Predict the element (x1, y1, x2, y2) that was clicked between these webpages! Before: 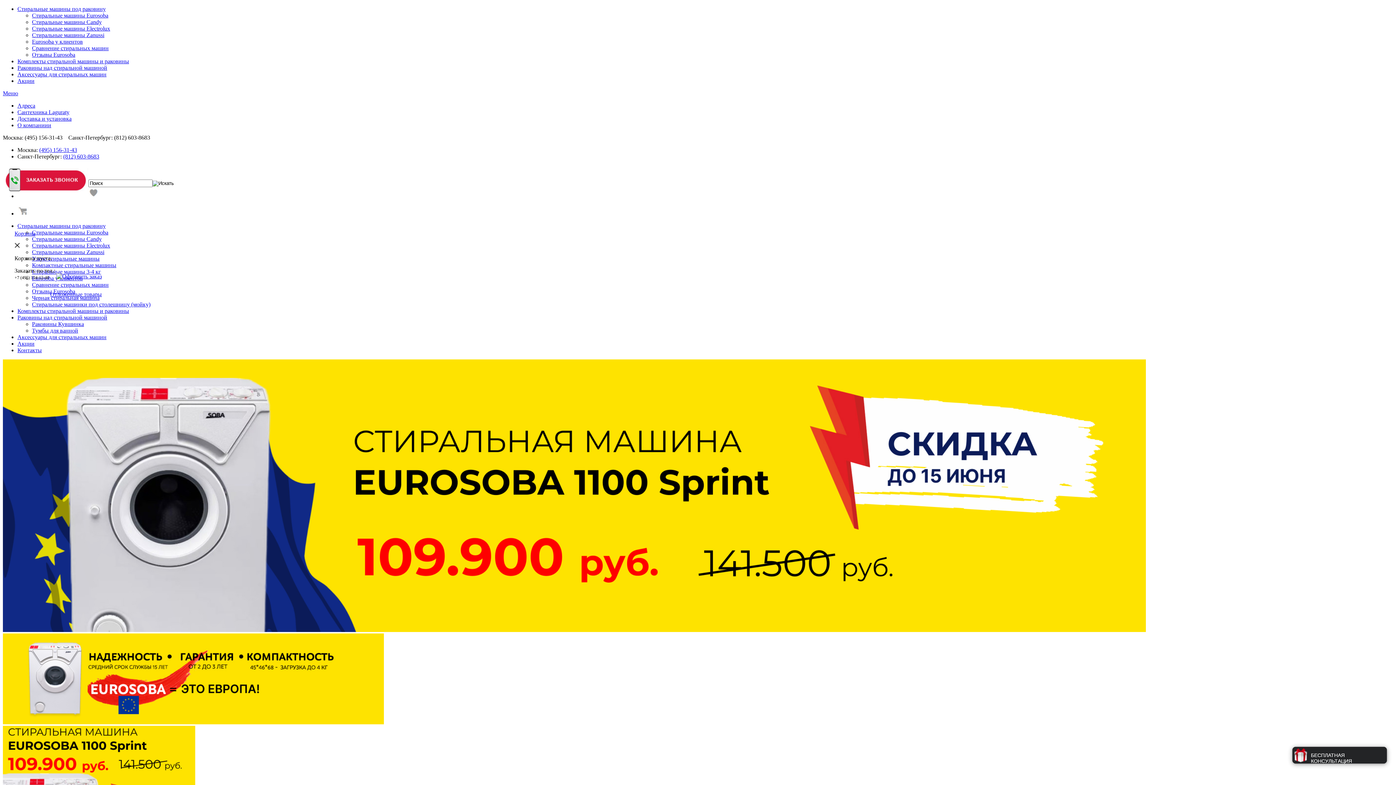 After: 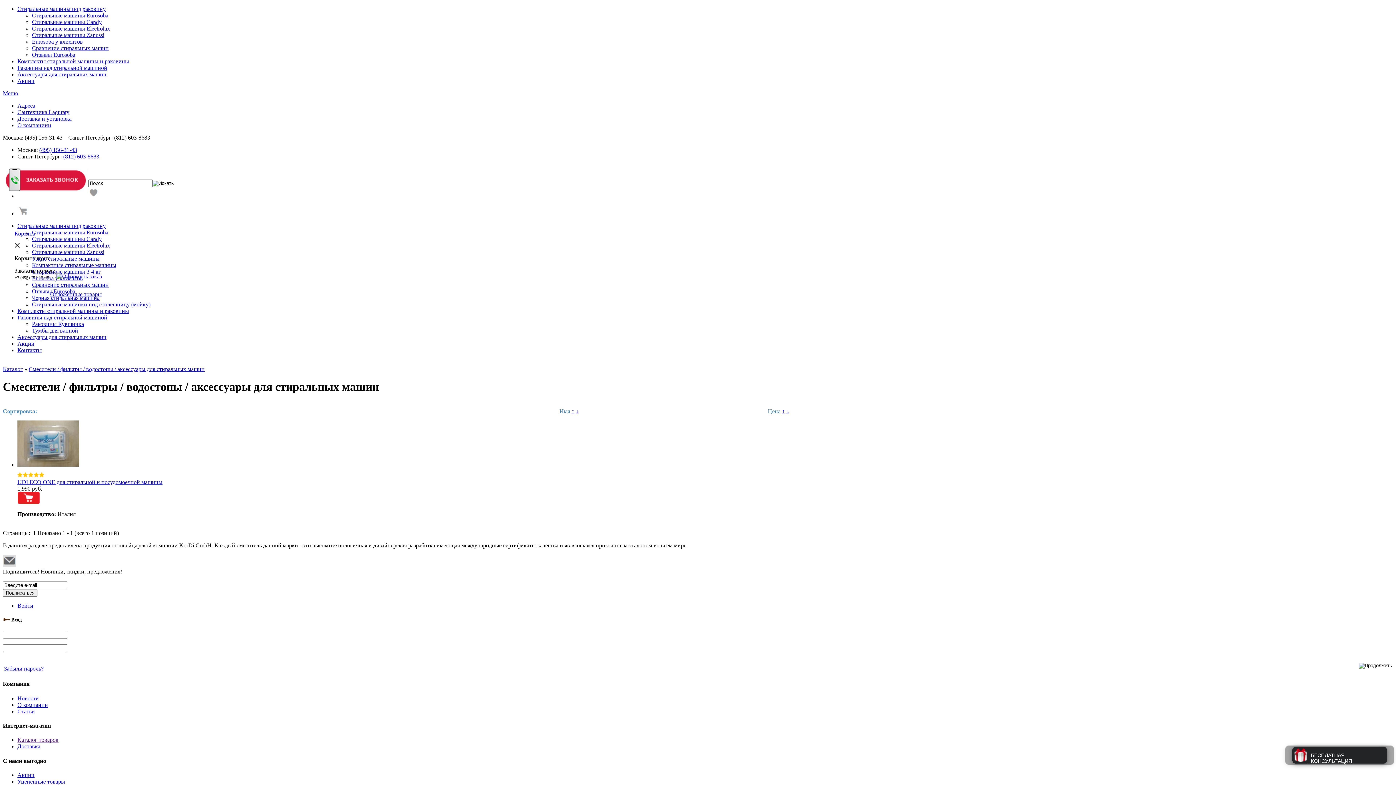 Action: bbox: (17, 334, 106, 340) label: Аксесcуары для стиральных машин